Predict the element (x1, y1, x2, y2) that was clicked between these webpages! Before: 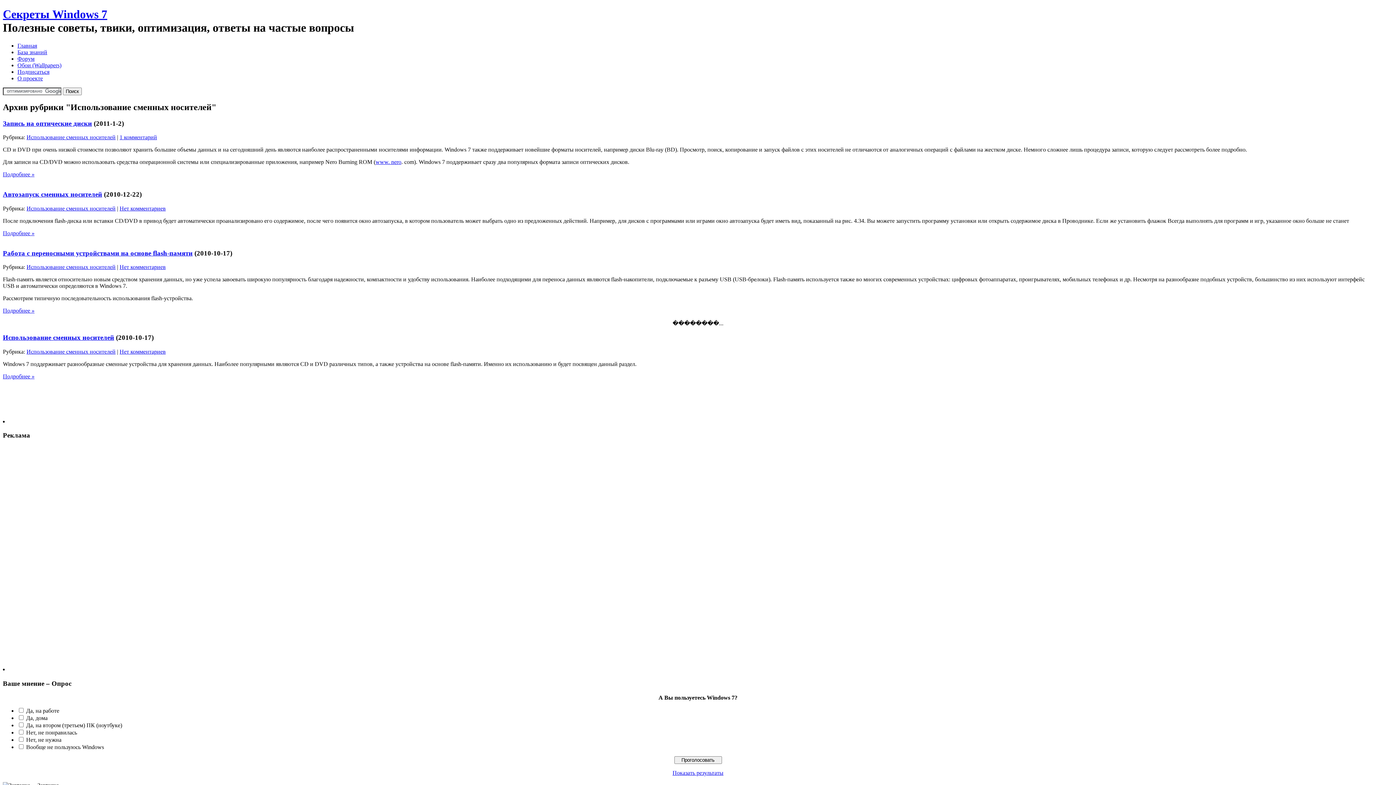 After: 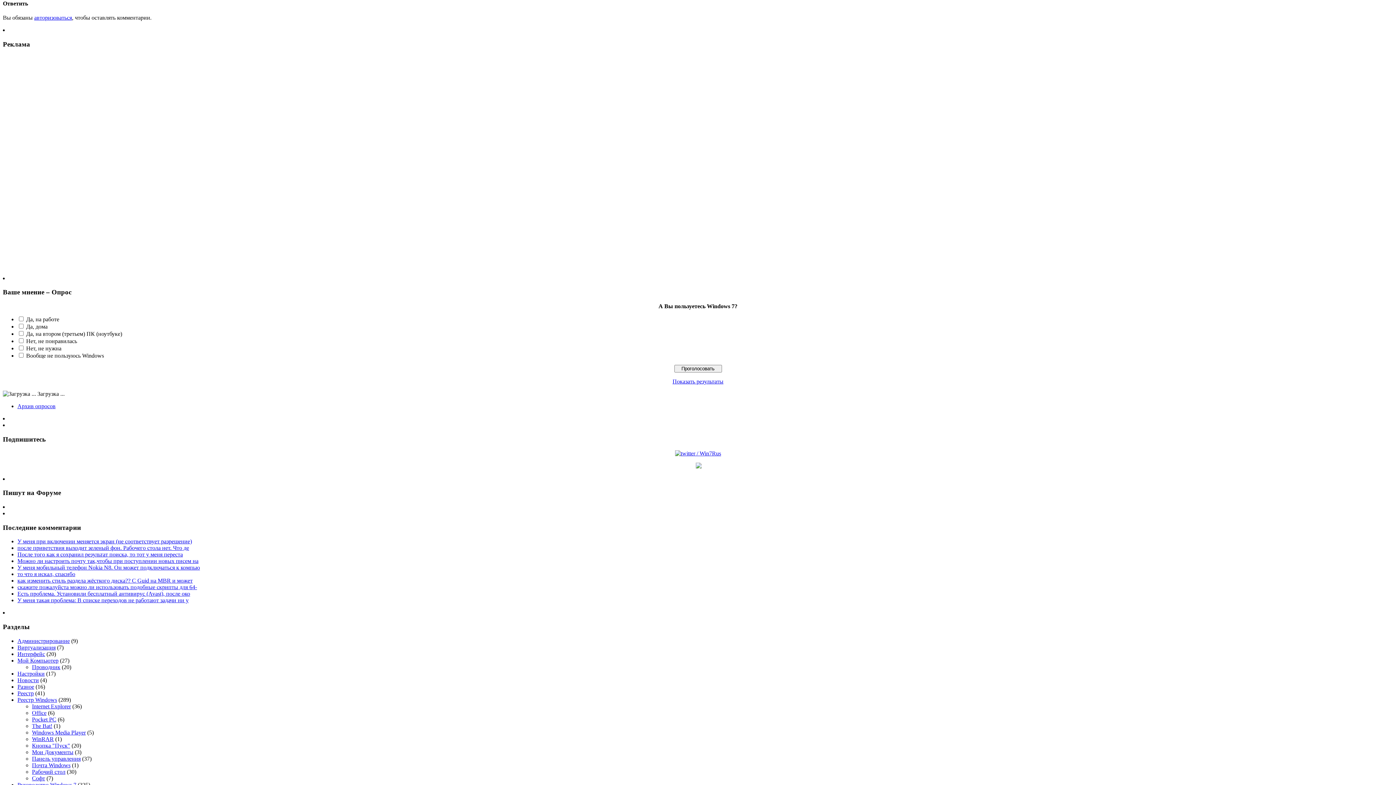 Action: bbox: (119, 348, 165, 354) label: Нет комментариев